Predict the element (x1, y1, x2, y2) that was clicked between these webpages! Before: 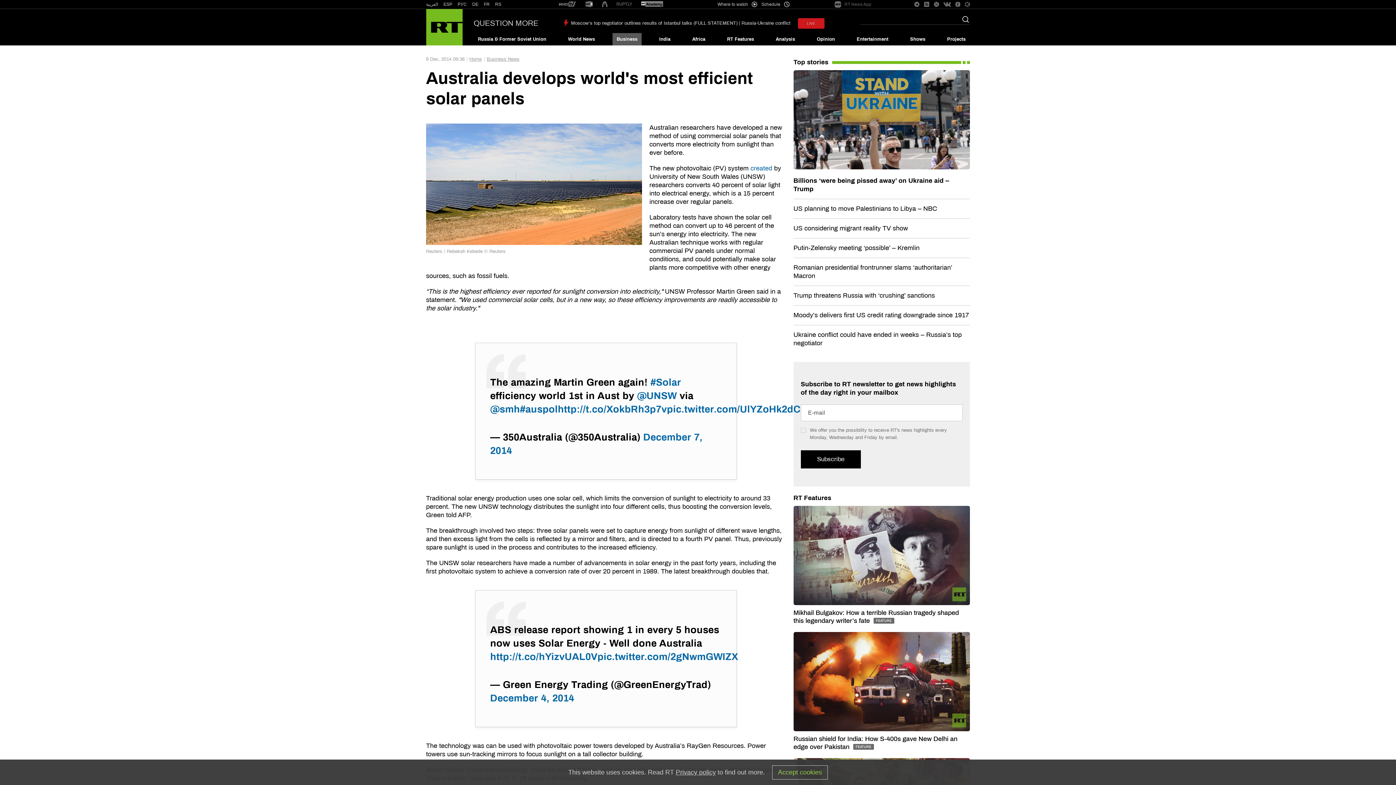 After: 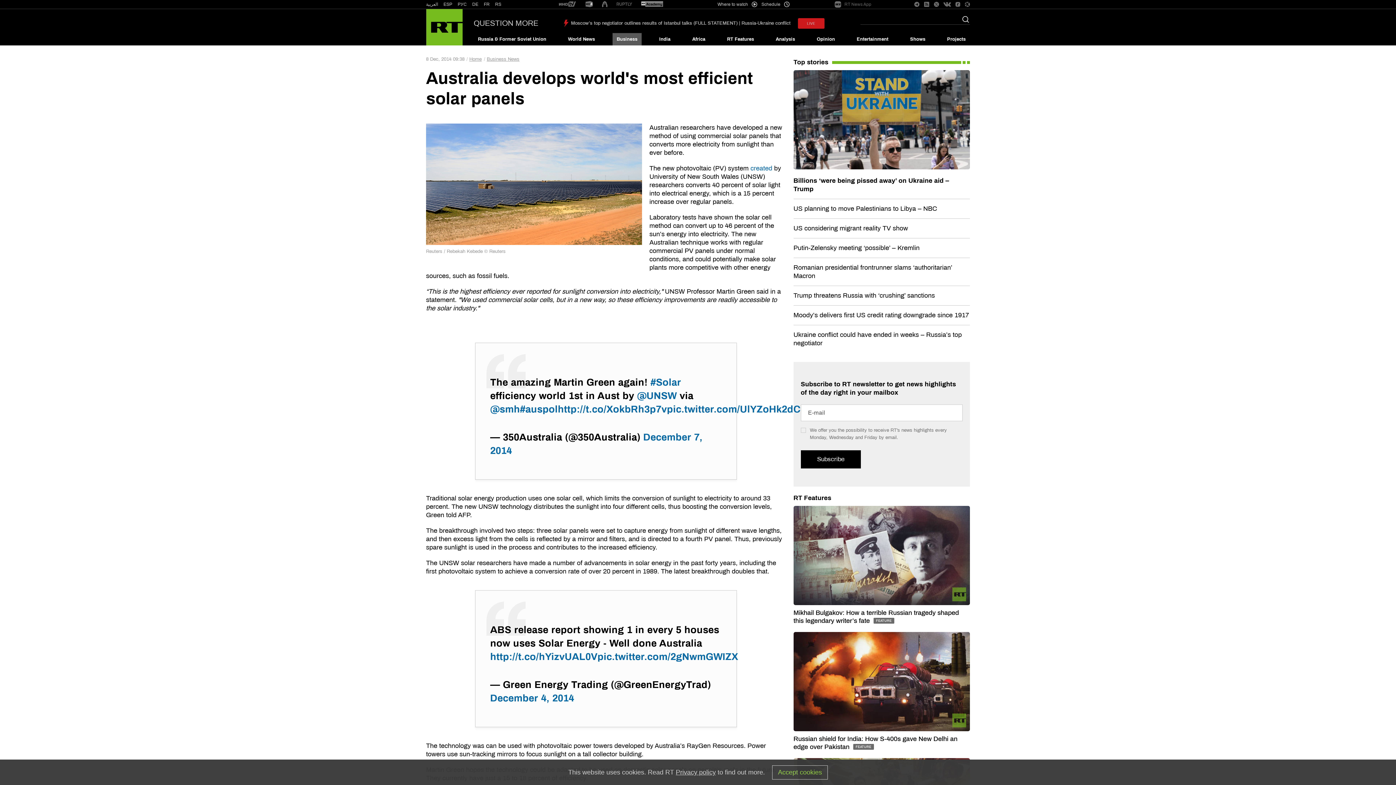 Action: label: العربية bbox: (426, 1, 438, 6)